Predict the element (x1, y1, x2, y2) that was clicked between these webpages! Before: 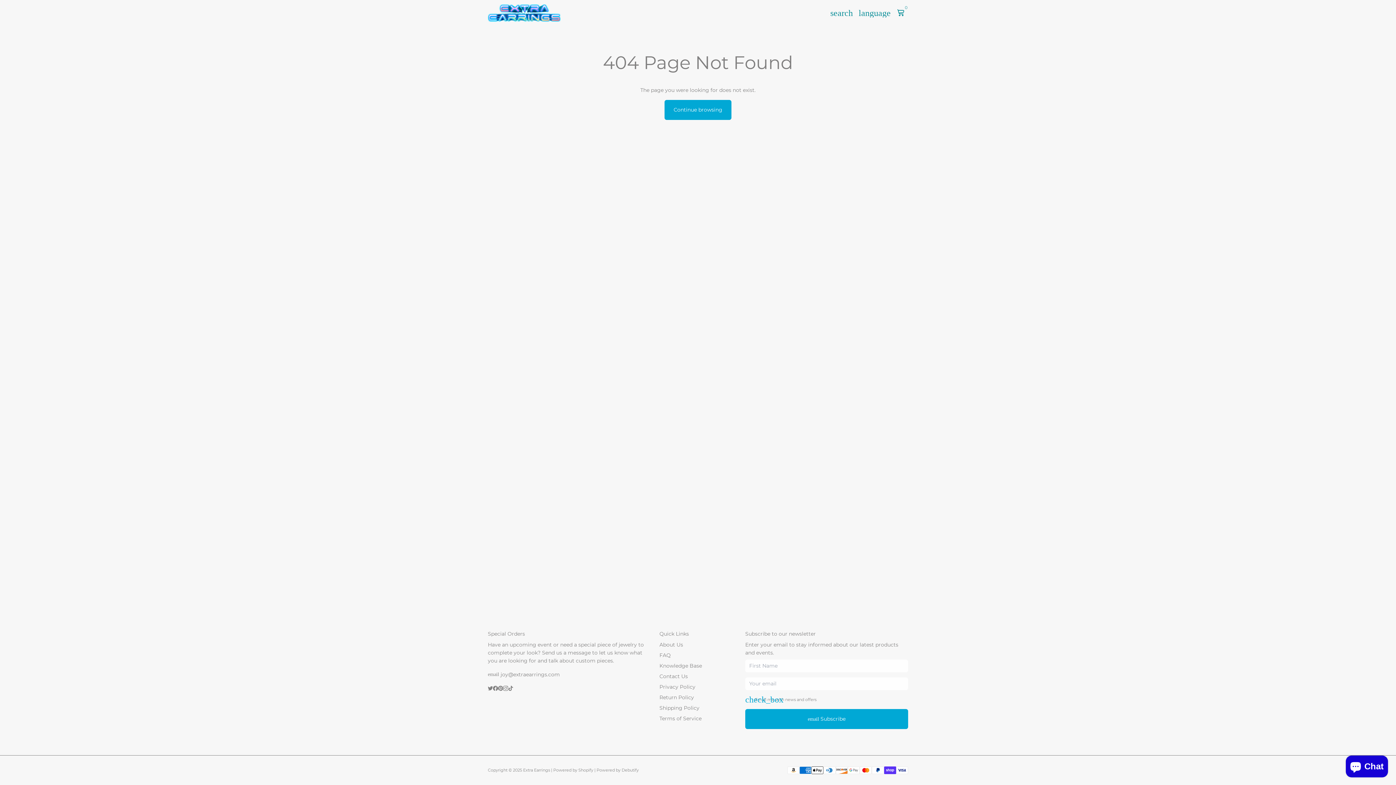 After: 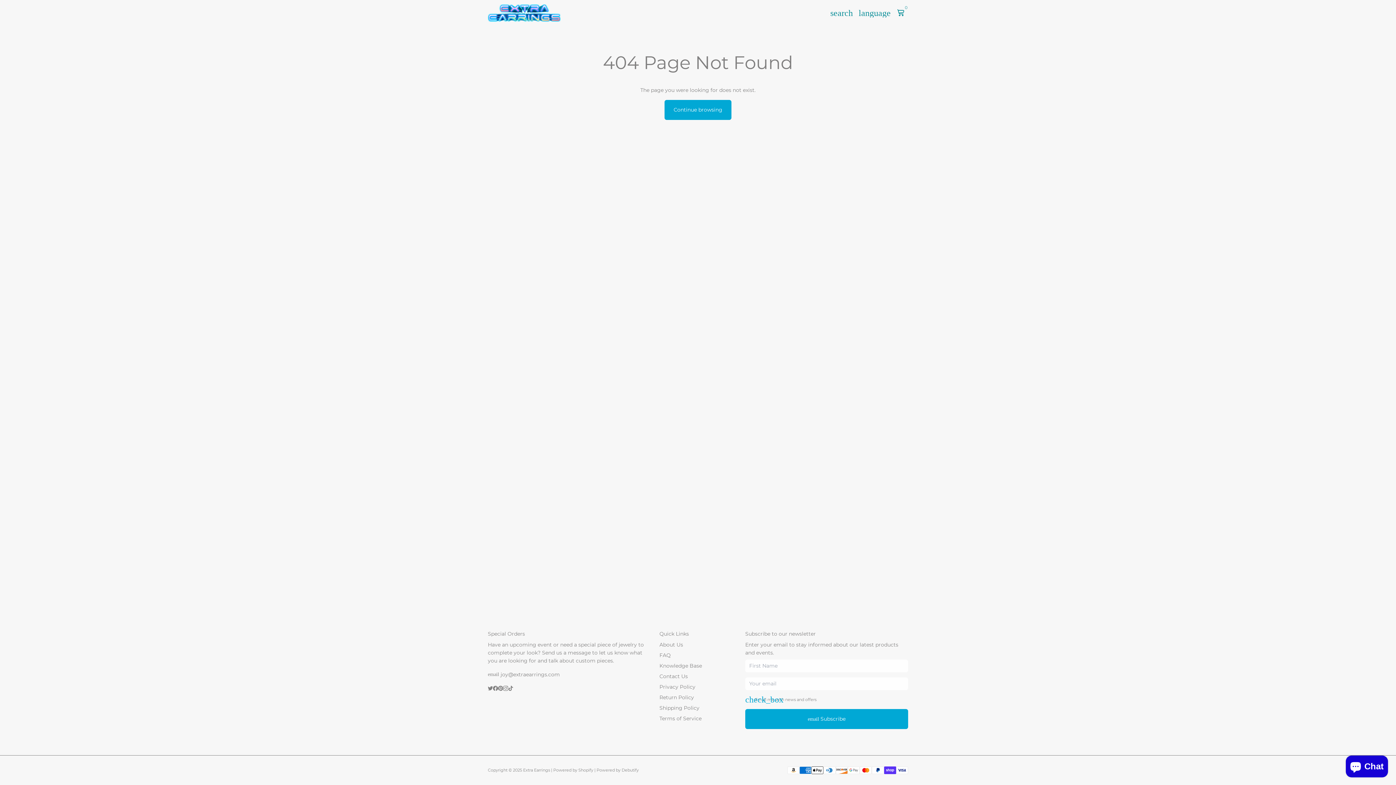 Action: label: email joy@extraearrings.com bbox: (488, 670, 560, 678)